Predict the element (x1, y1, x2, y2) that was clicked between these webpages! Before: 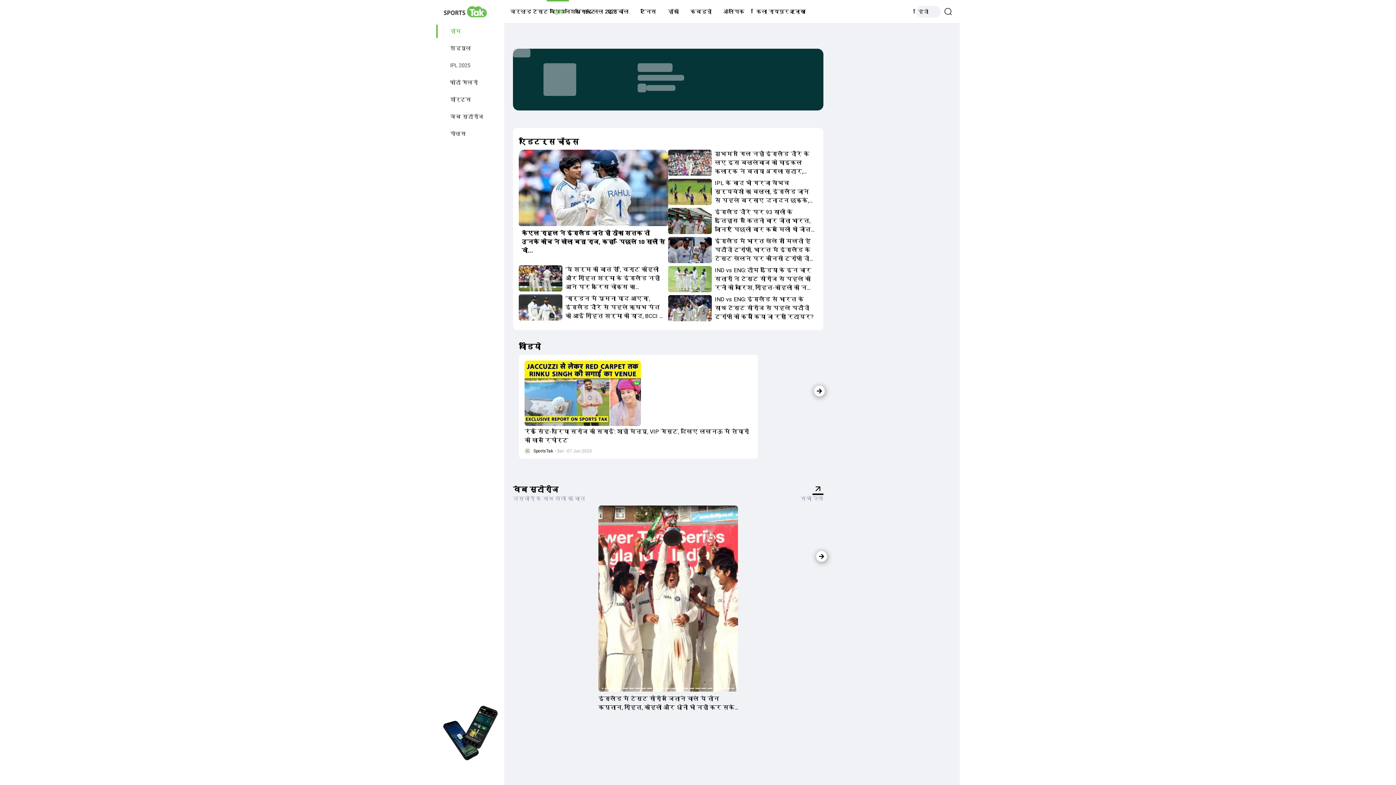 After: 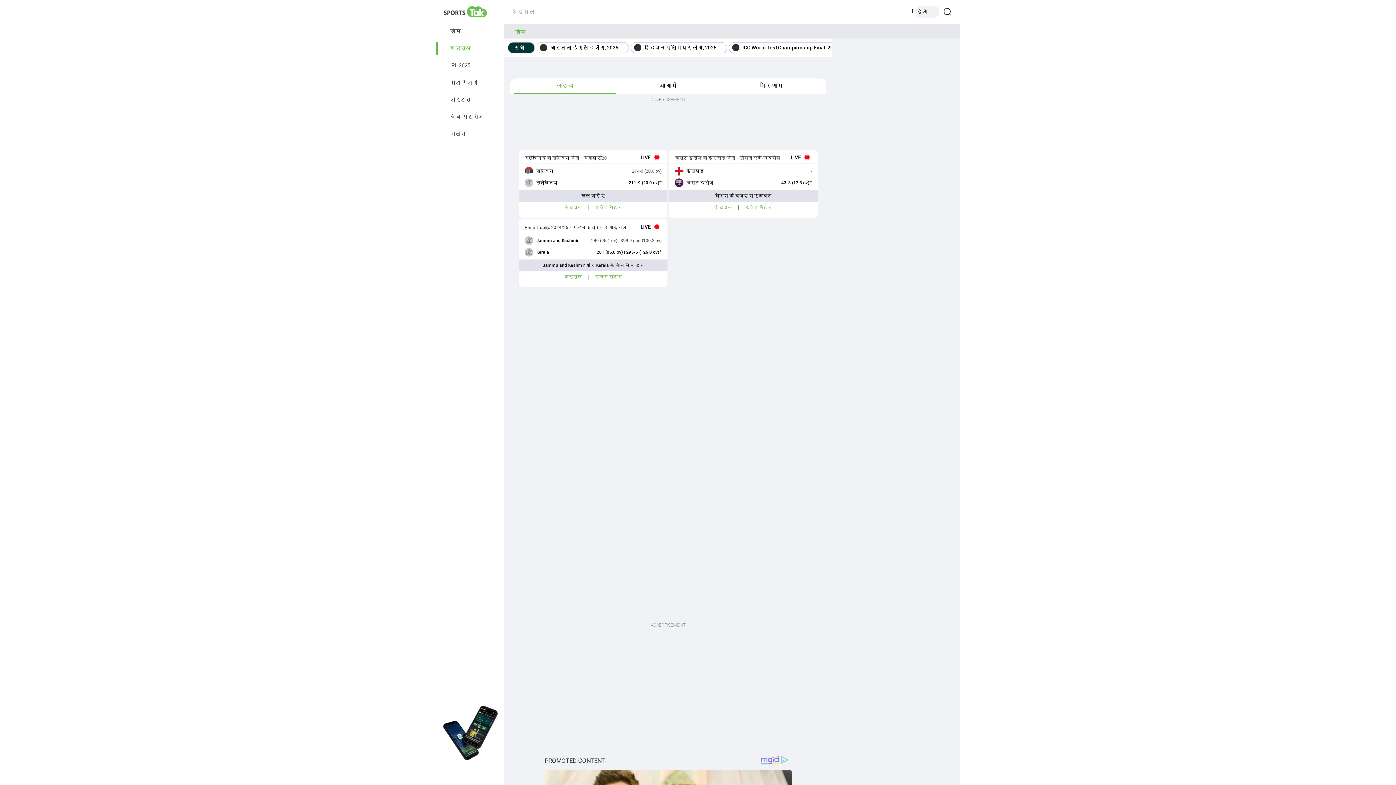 Action: bbox: (436, 41, 477, 55) label: शेड्यूल